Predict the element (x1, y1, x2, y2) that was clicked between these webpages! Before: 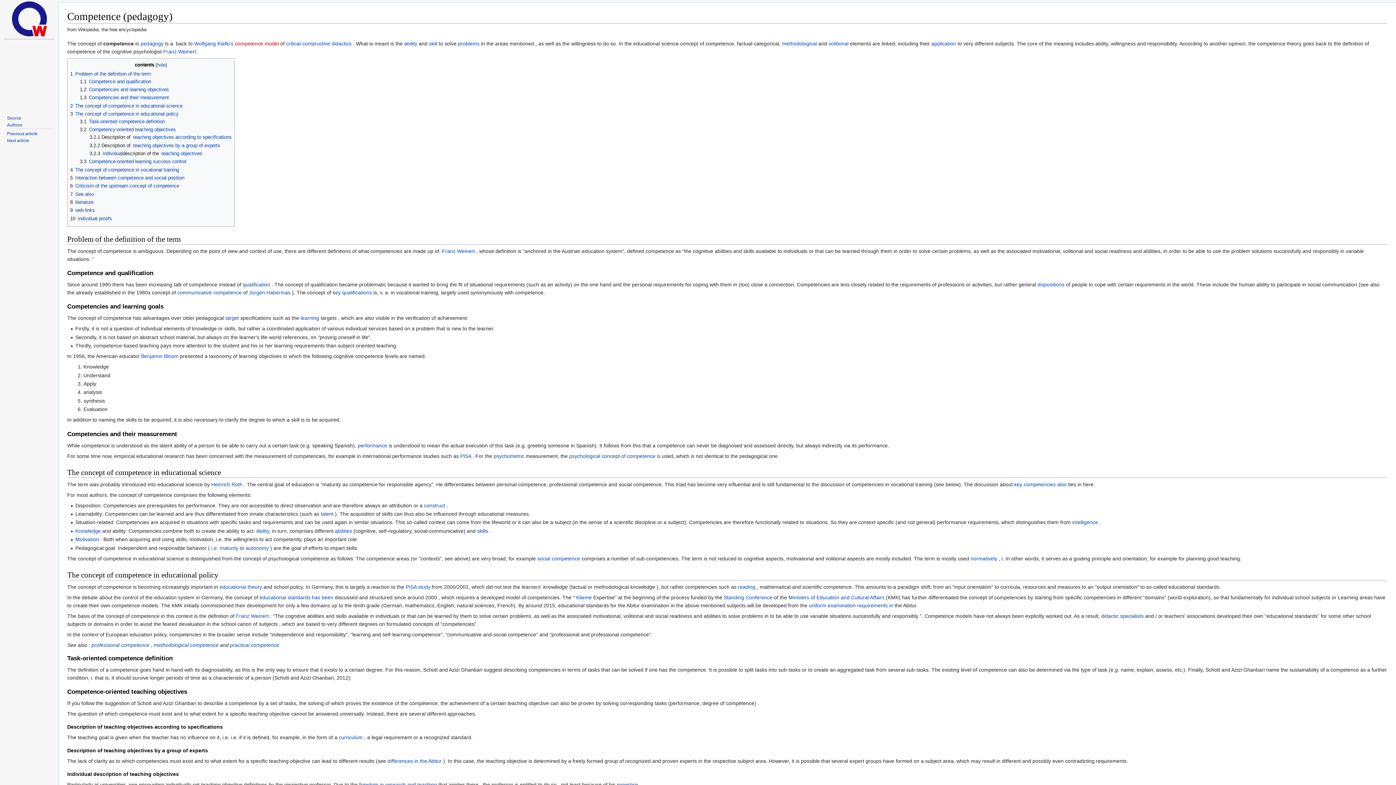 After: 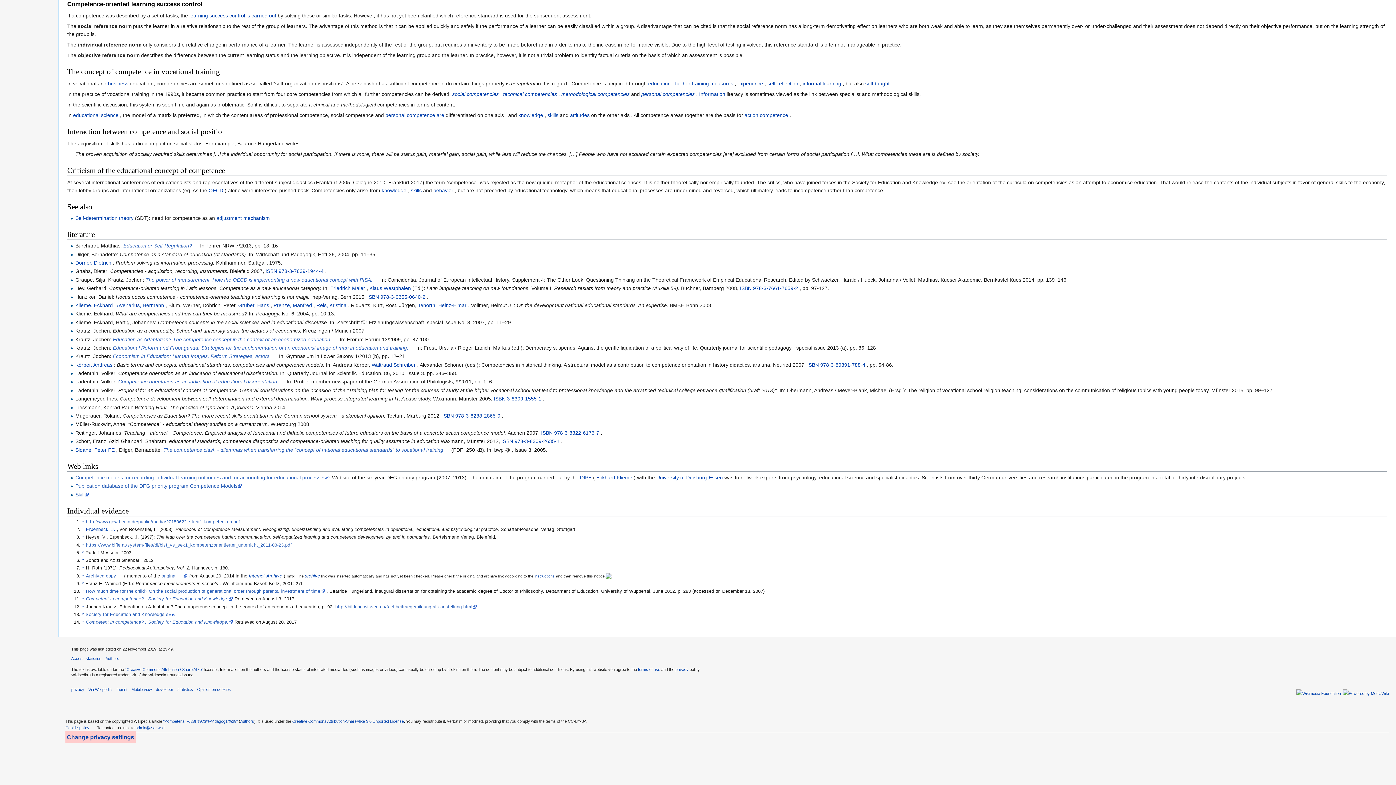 Action: label: 5	Interaction between competence and social position bbox: (70, 175, 184, 180)